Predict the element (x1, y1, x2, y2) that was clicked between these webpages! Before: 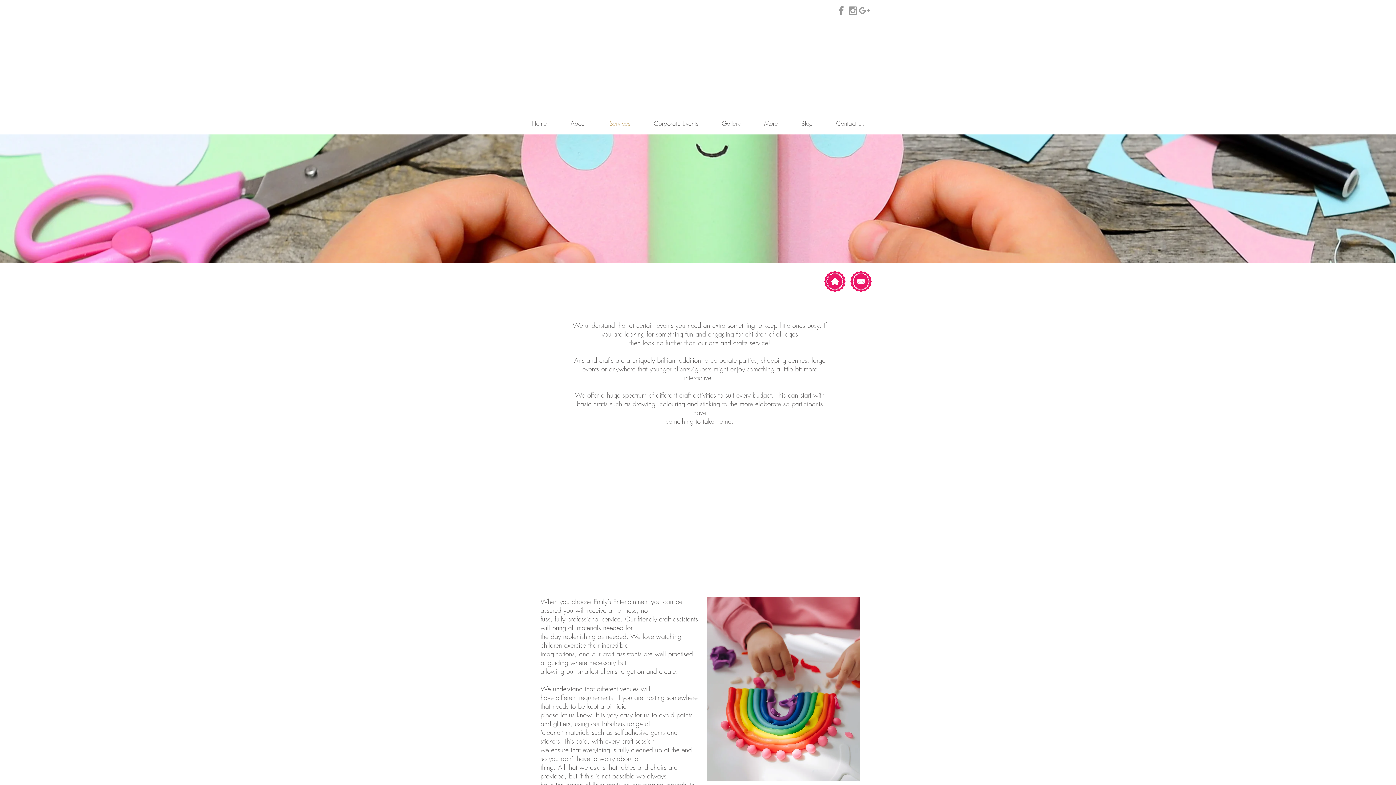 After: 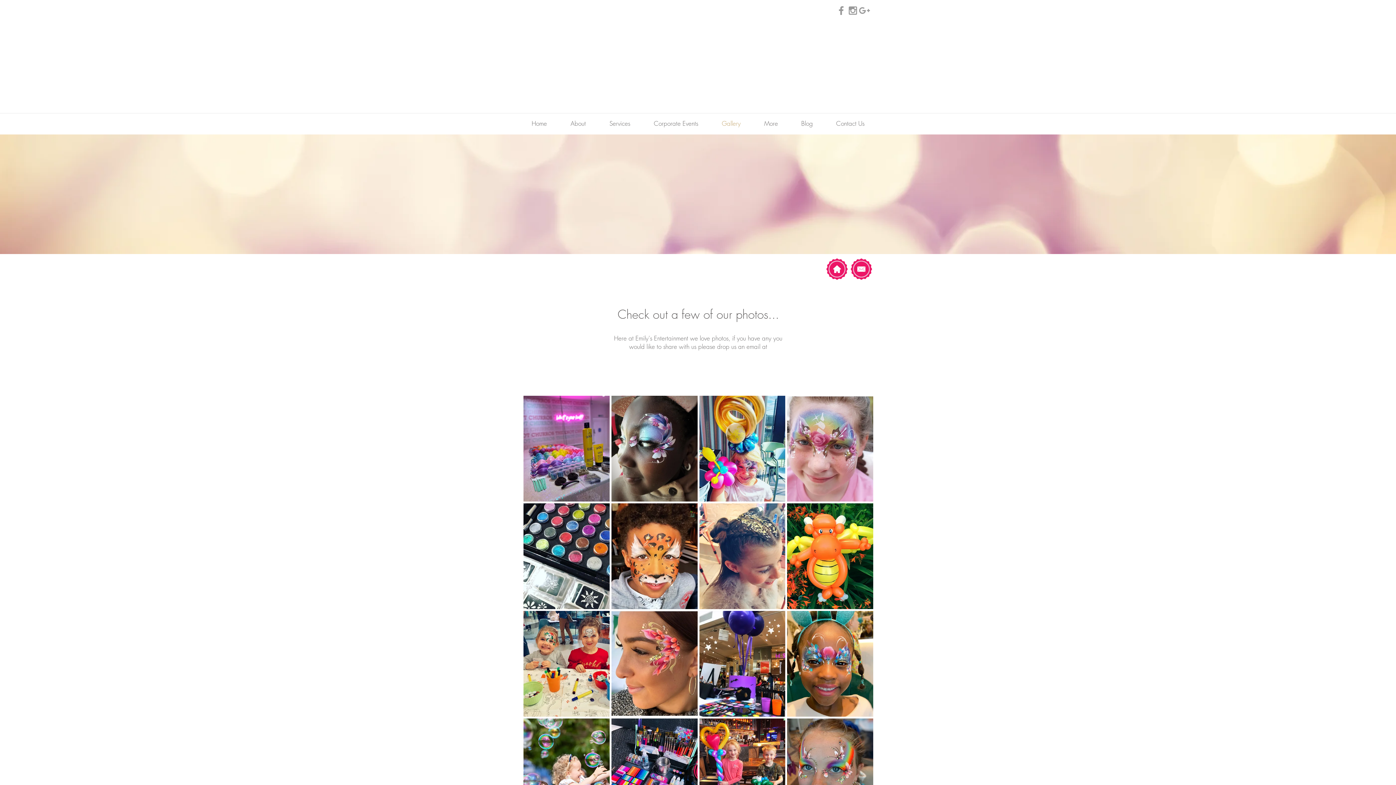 Action: bbox: (710, 114, 752, 132) label: Gallery